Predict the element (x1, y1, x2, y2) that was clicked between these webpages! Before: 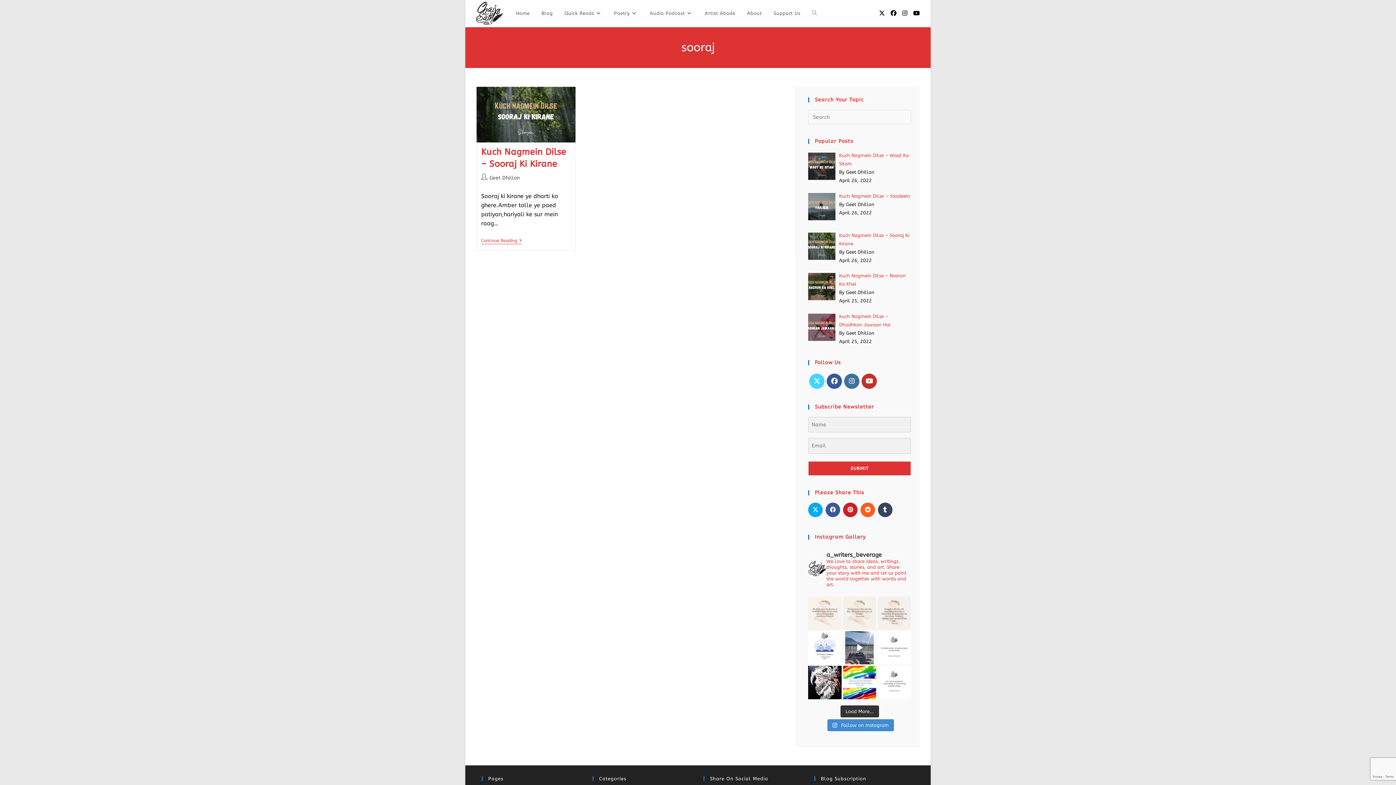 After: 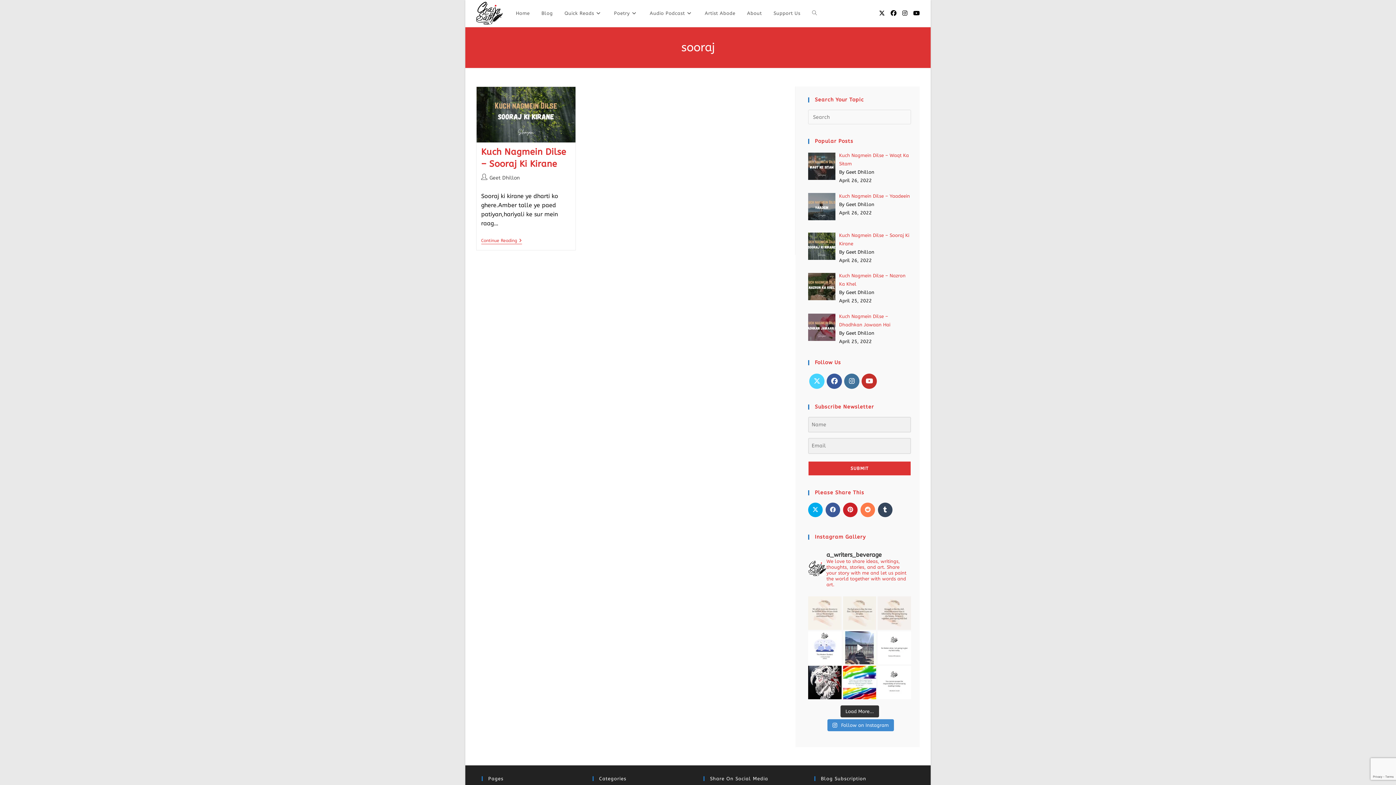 Action: bbox: (860, 502, 875, 517)